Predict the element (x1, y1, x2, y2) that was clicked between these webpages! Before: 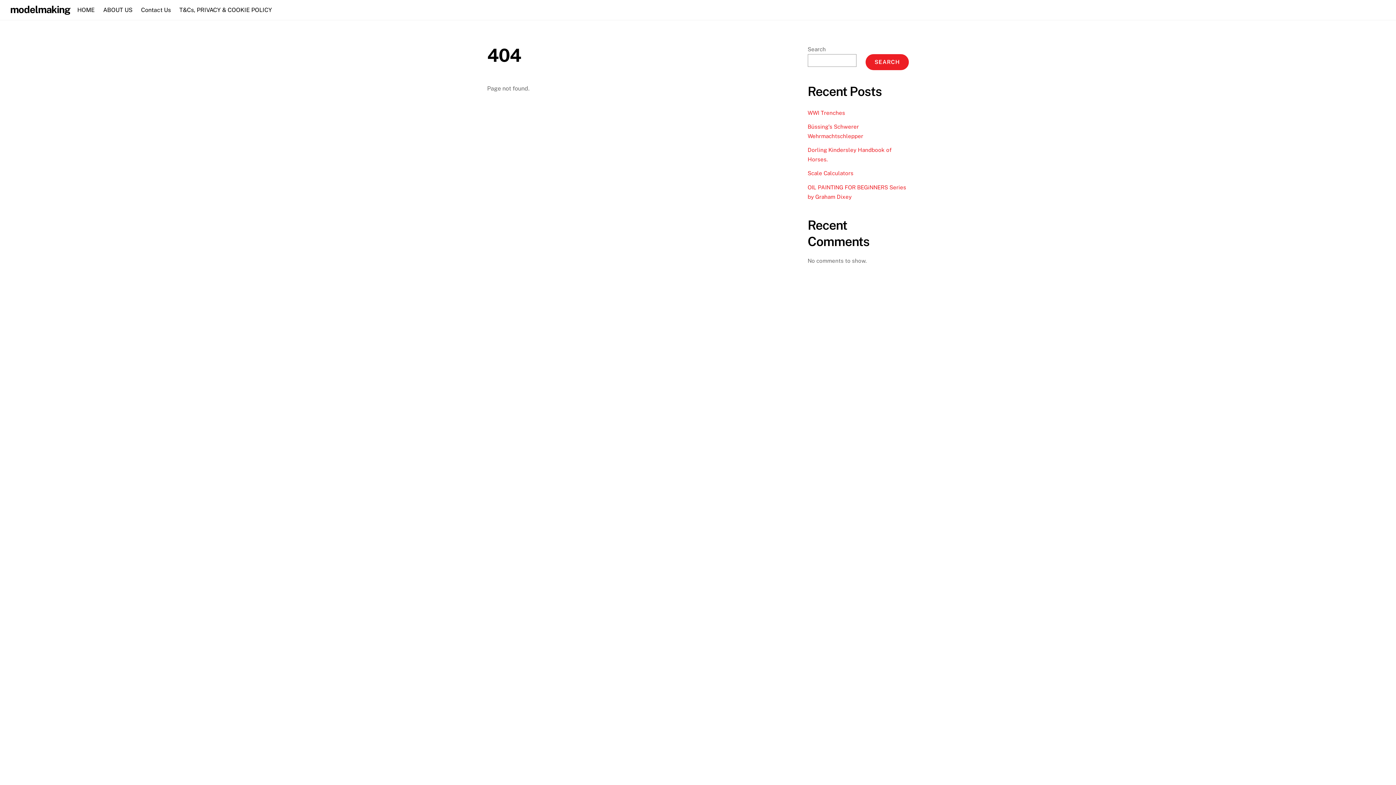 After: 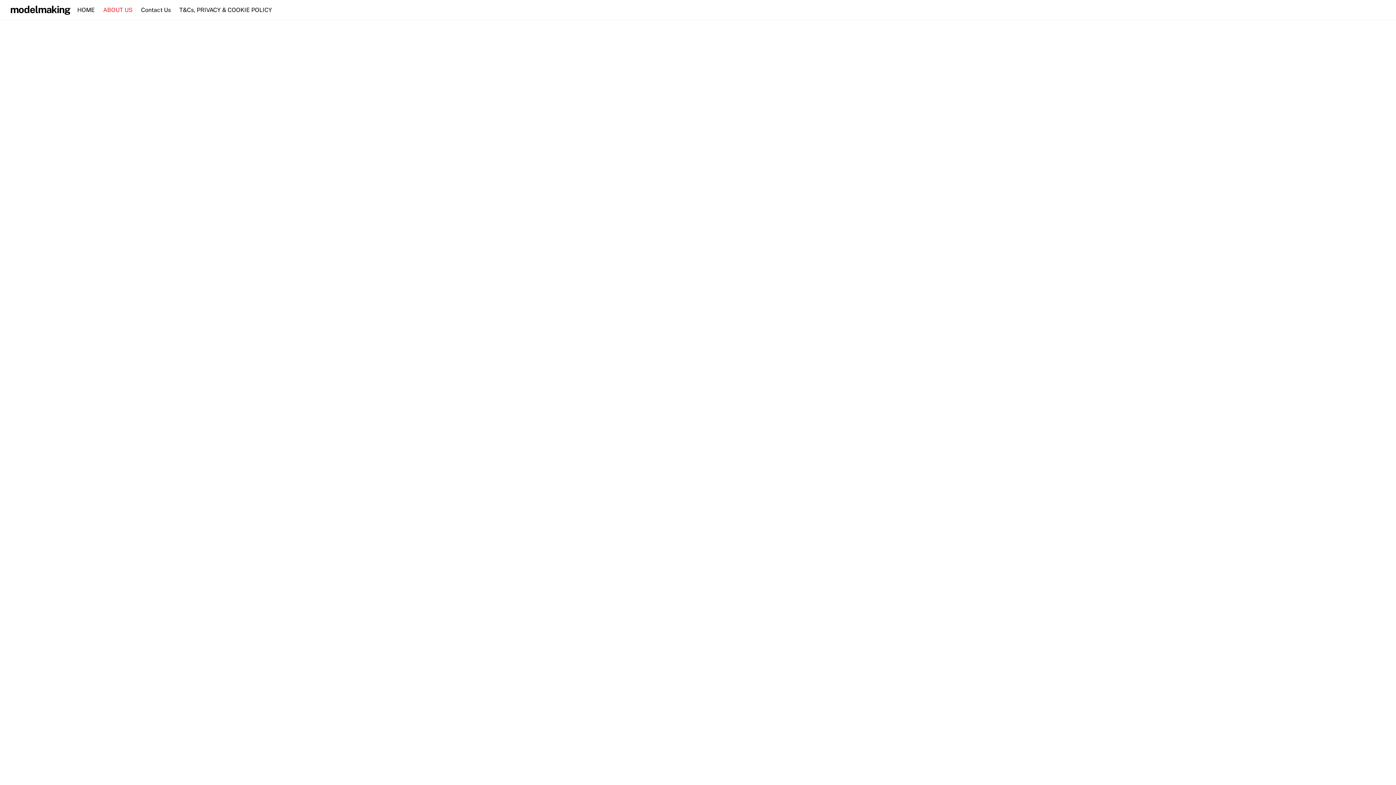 Action: label: ABOUT US bbox: (99, 1, 136, 18)